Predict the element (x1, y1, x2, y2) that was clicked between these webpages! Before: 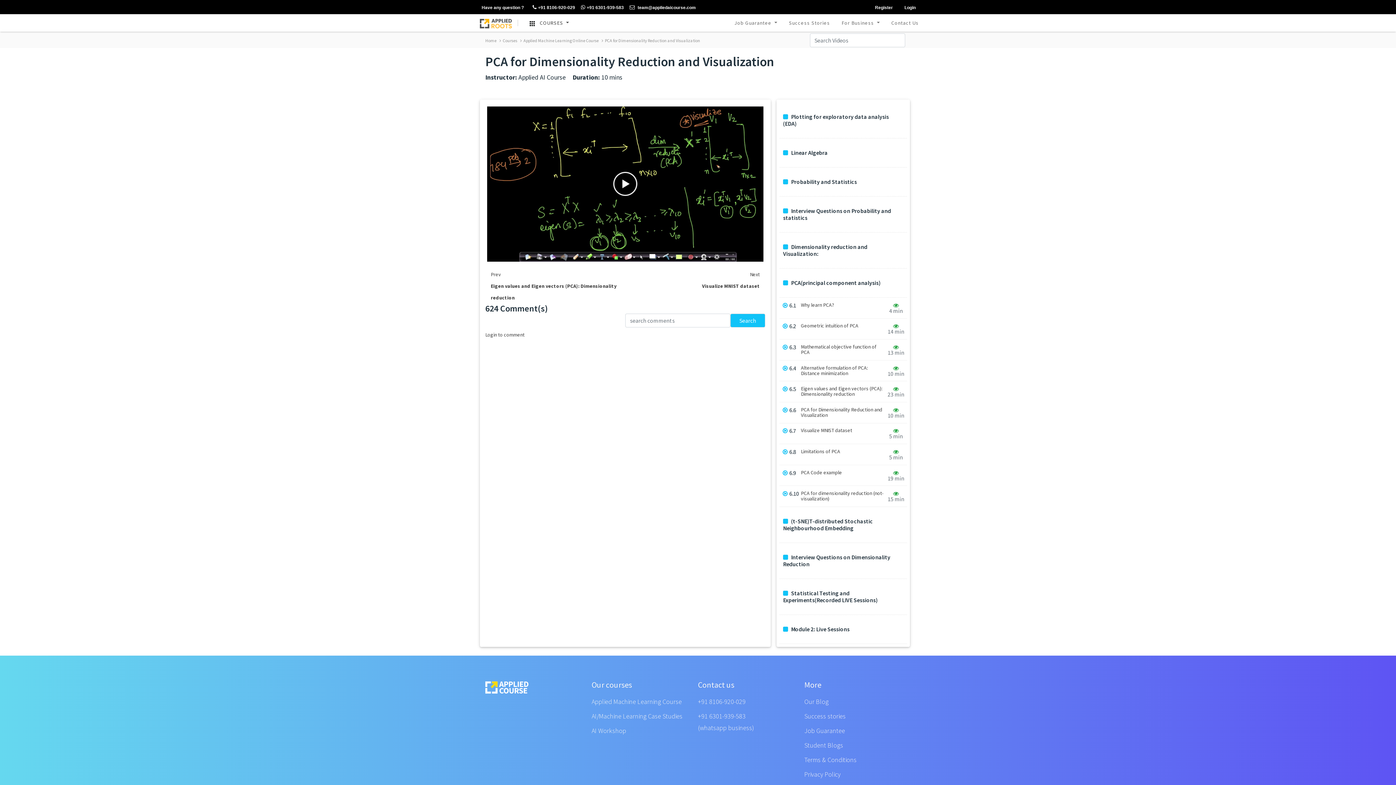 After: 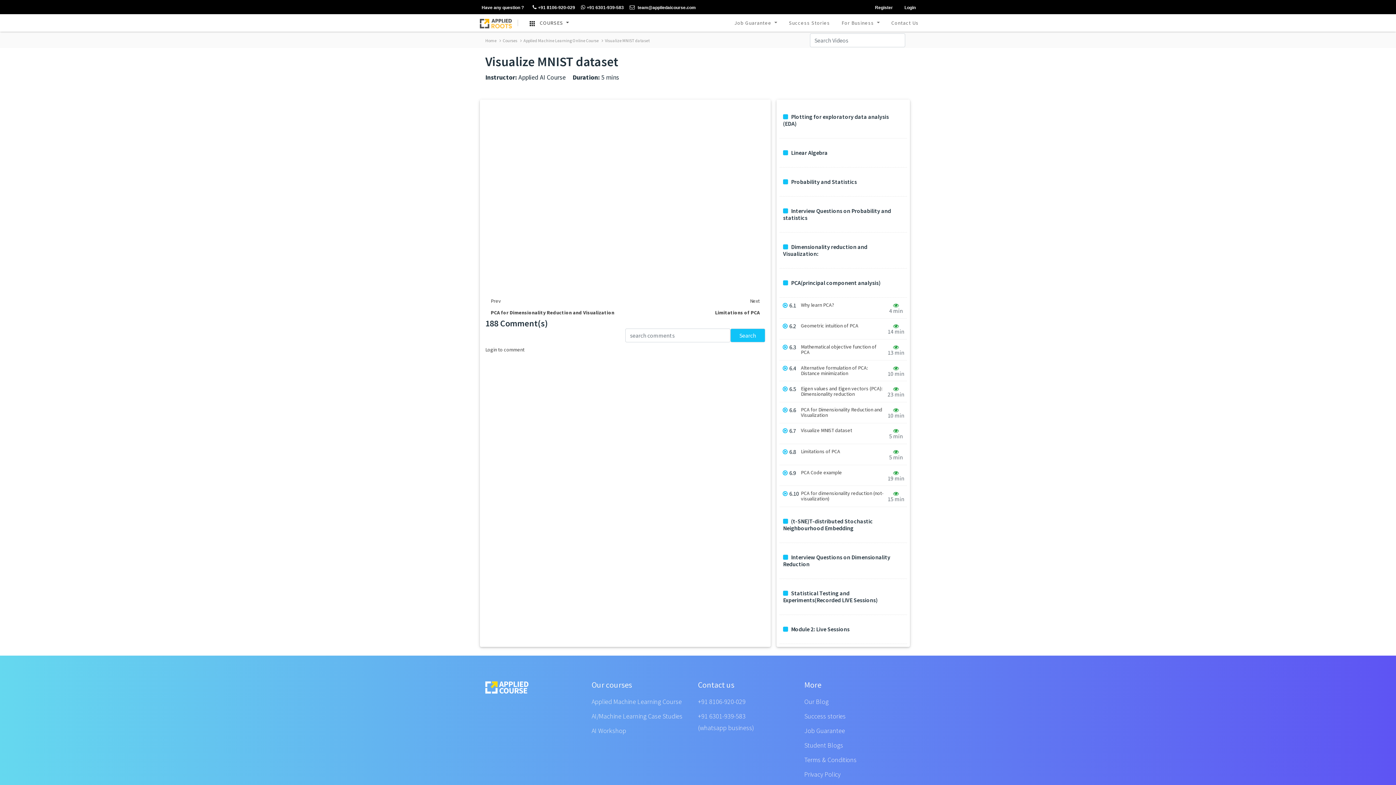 Action: label: Visualize MNIST dataset bbox: (702, 282, 760, 289)